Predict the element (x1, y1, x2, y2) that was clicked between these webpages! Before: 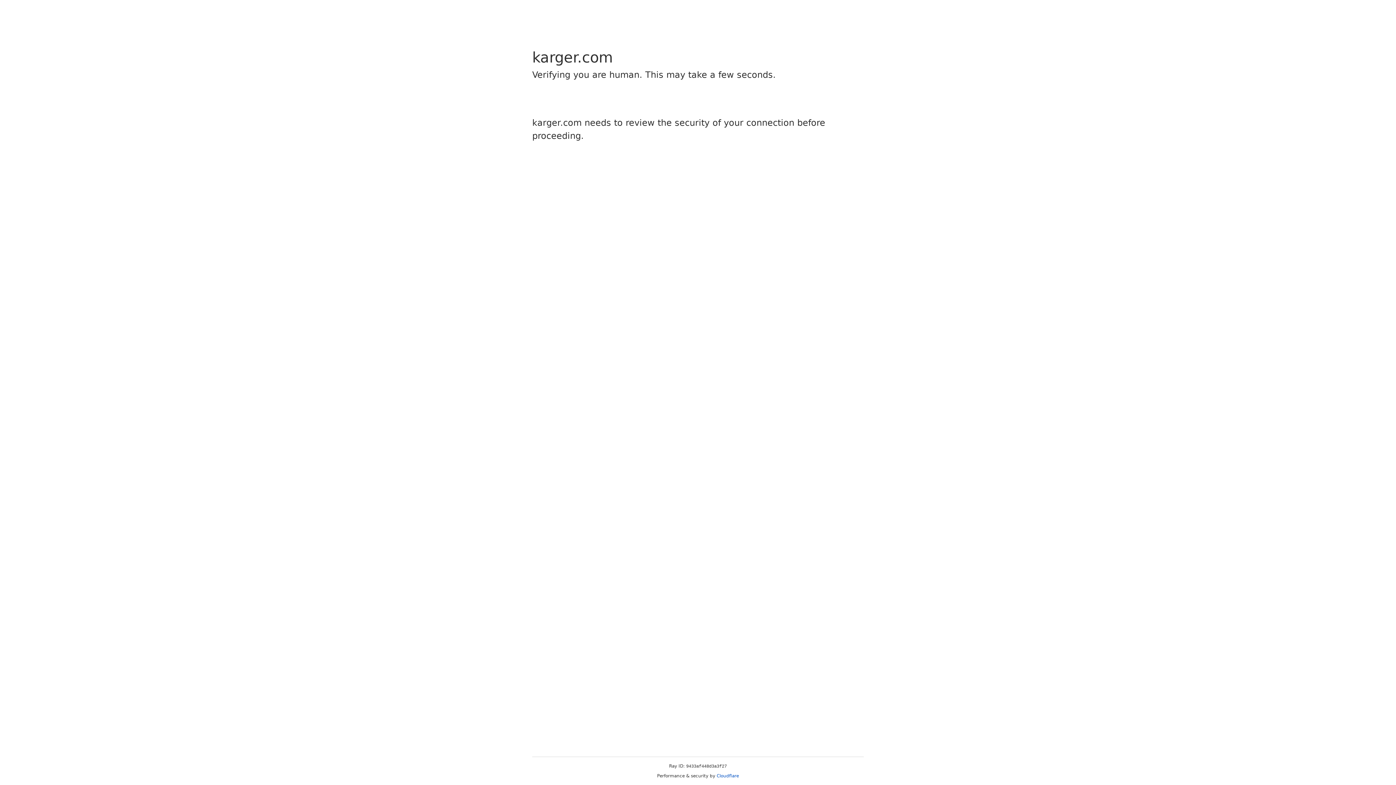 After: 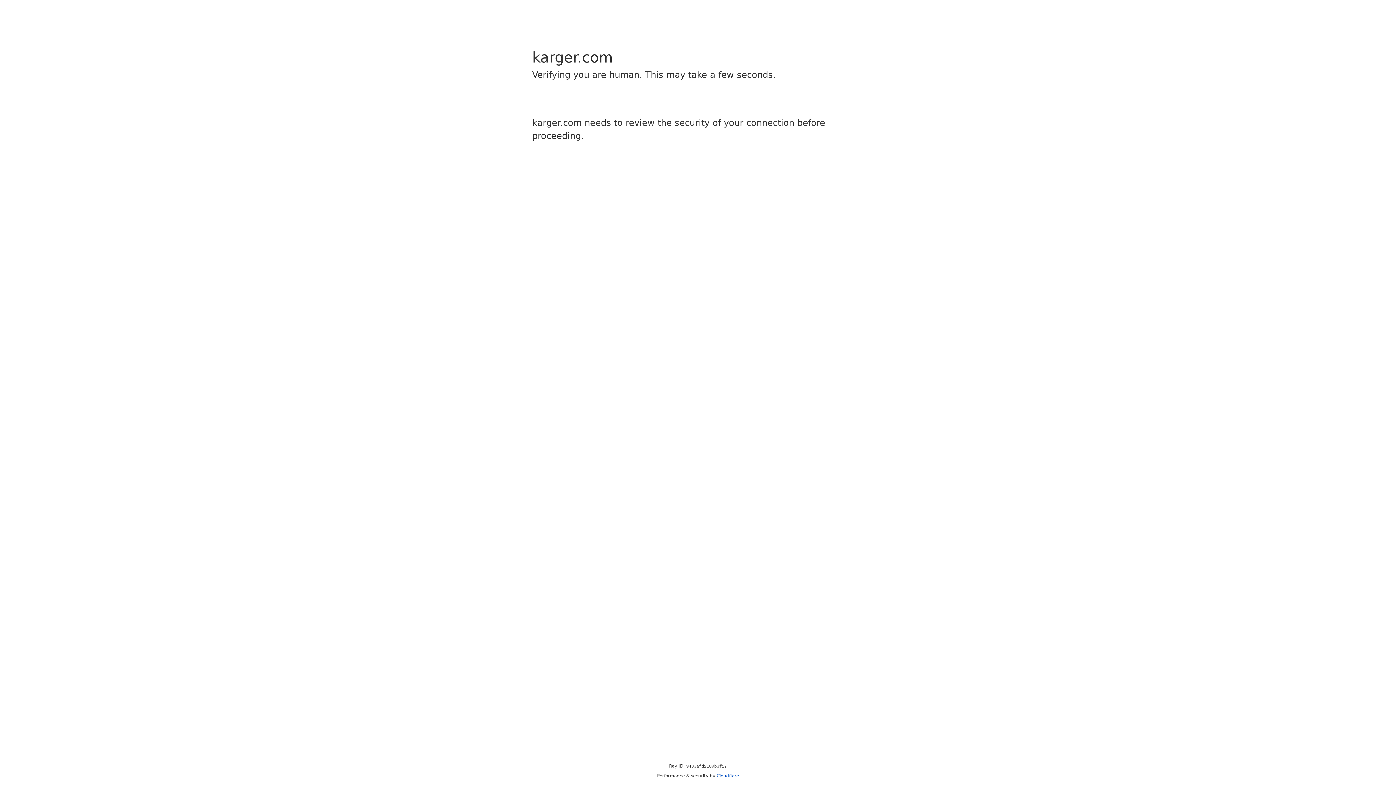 Action: label: Cloudflare bbox: (716, 773, 739, 778)